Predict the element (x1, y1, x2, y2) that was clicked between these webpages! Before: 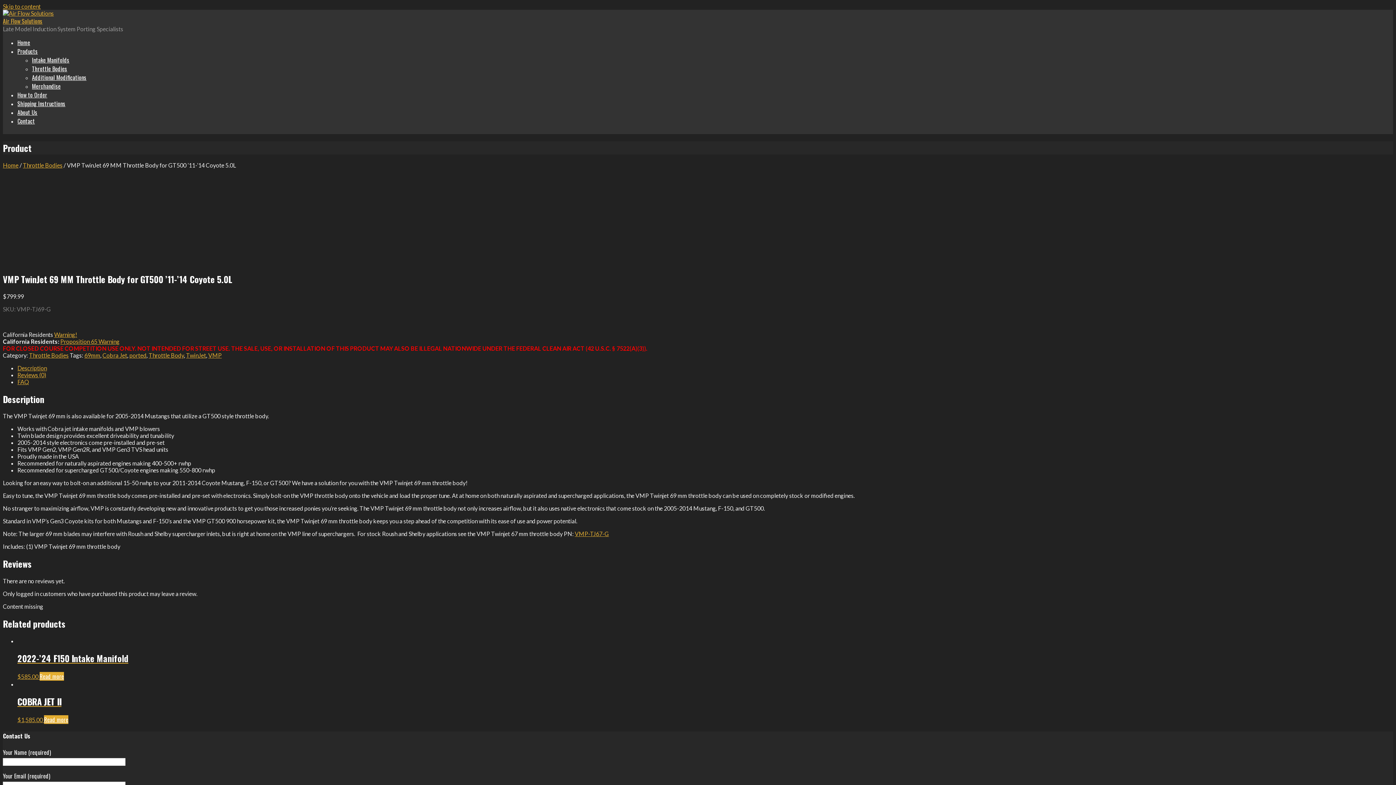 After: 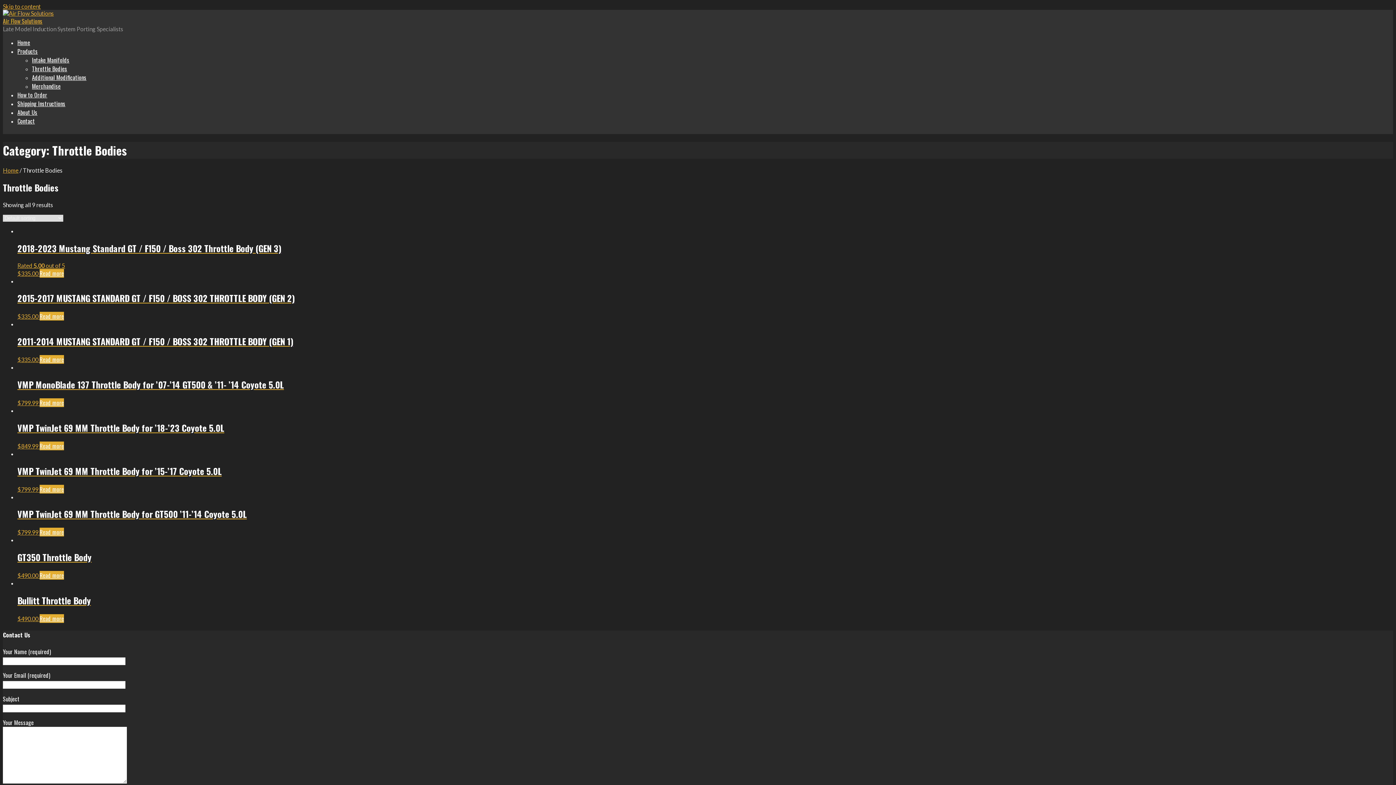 Action: label: Throttle Bodies bbox: (22, 161, 62, 168)